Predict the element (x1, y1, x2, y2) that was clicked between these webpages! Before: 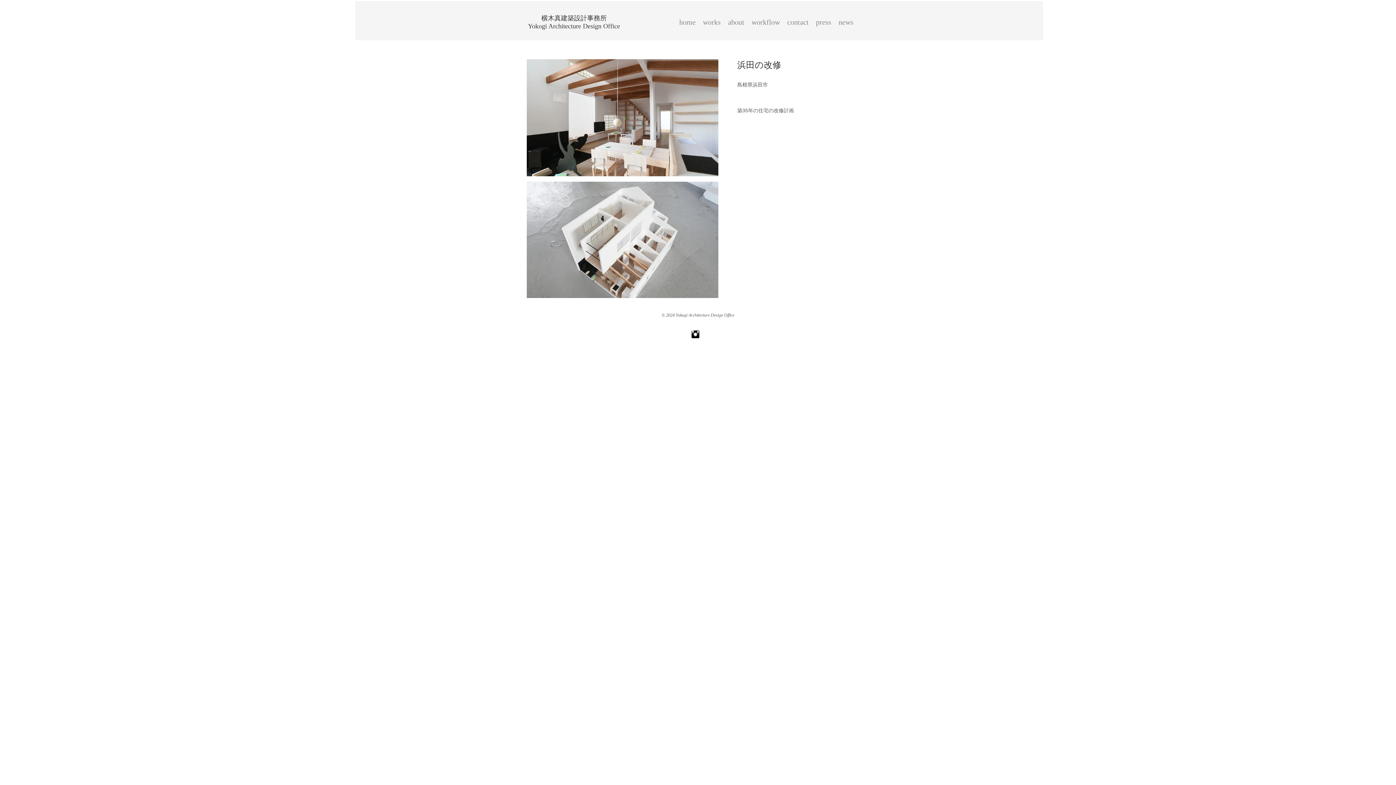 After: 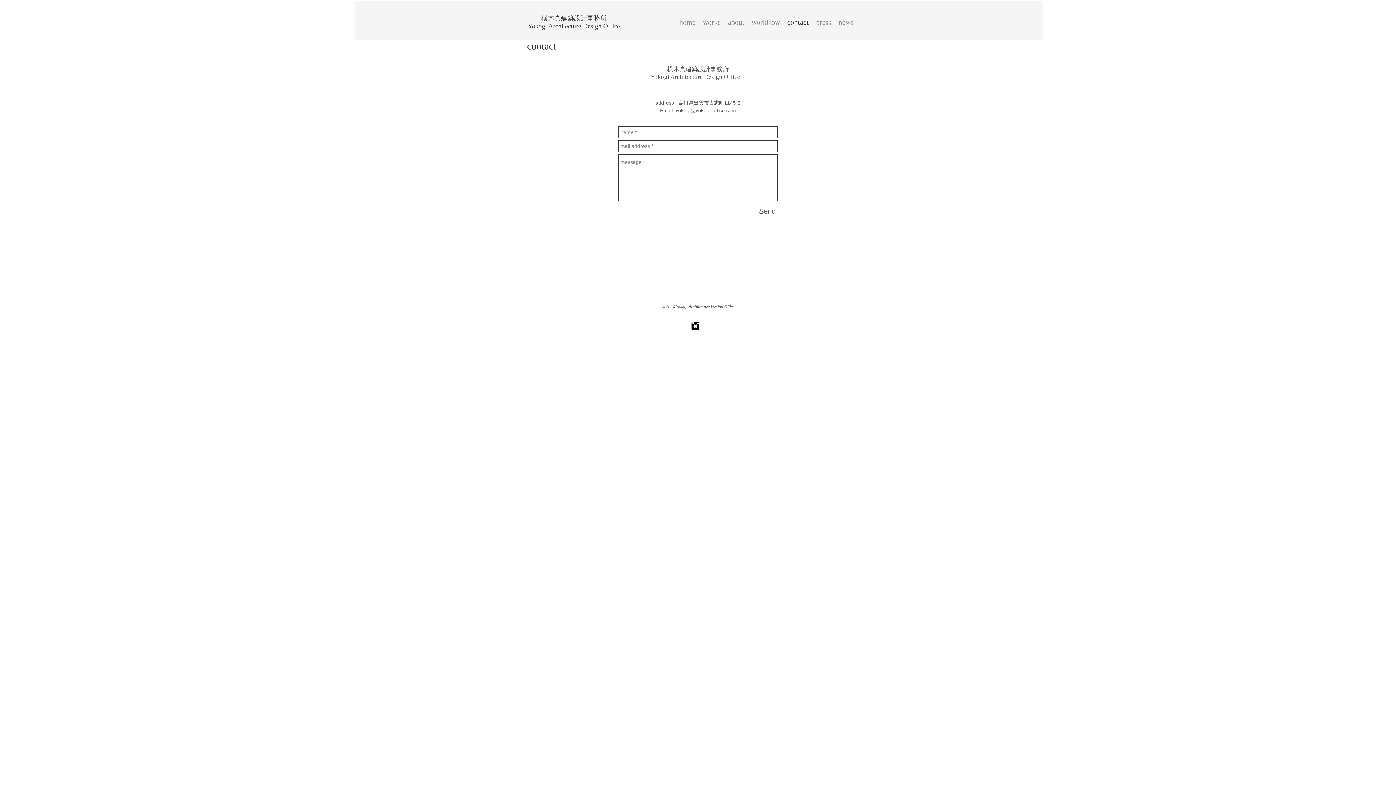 Action: bbox: (783, 13, 812, 31) label: contact